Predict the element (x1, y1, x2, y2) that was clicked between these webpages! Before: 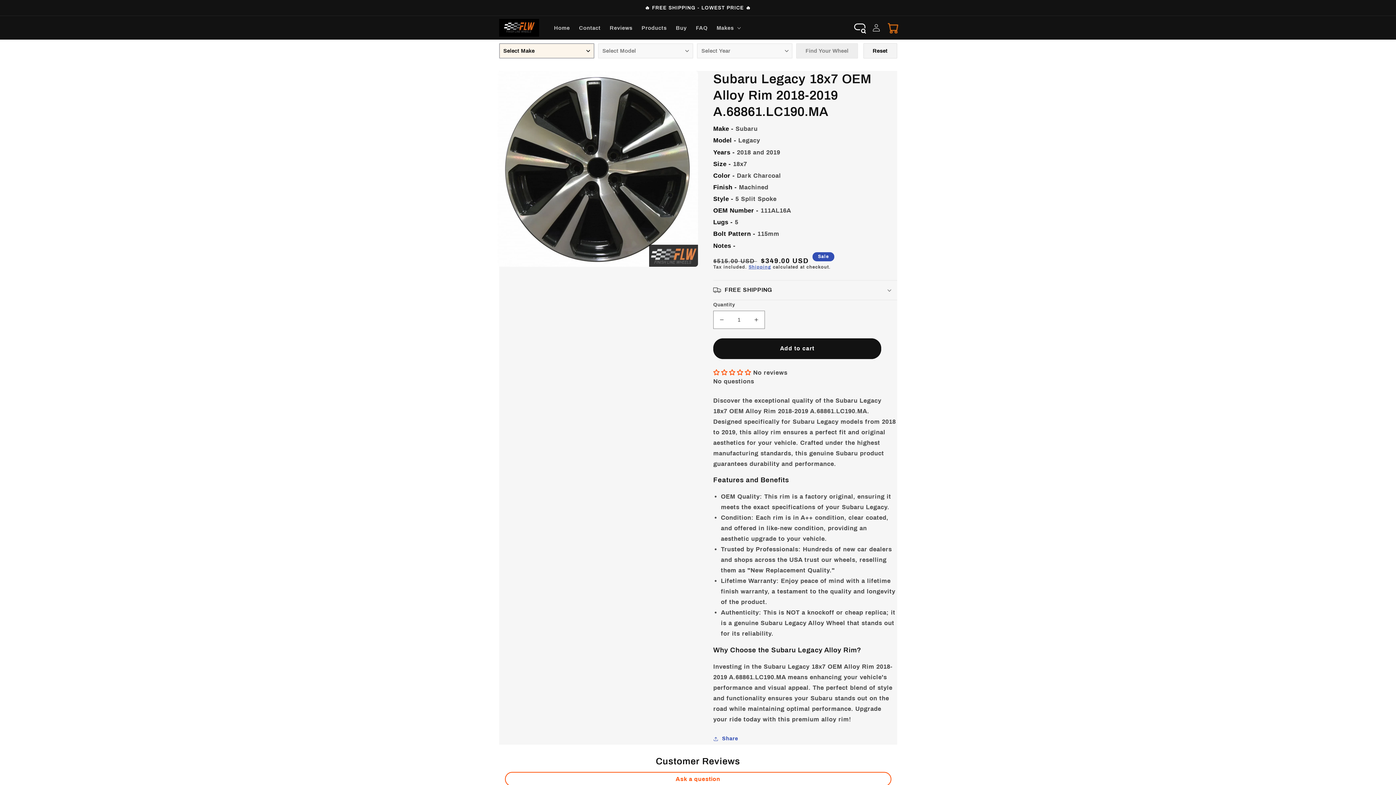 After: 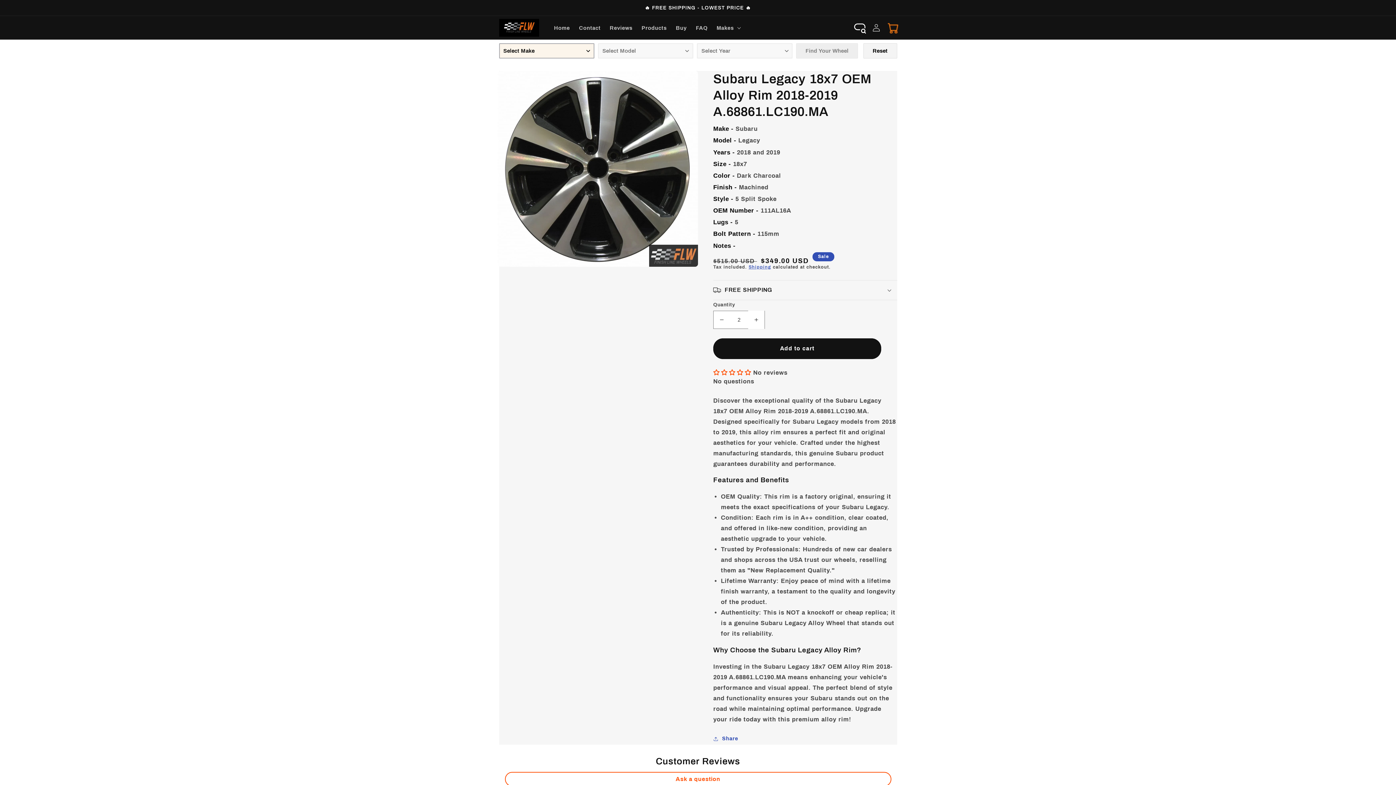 Action: label: Increase quantity for Subaru Legacy 18x7 OEM Alloy Rim 2018-2019 A.68861.LC190.MA bbox: (748, 311, 764, 328)